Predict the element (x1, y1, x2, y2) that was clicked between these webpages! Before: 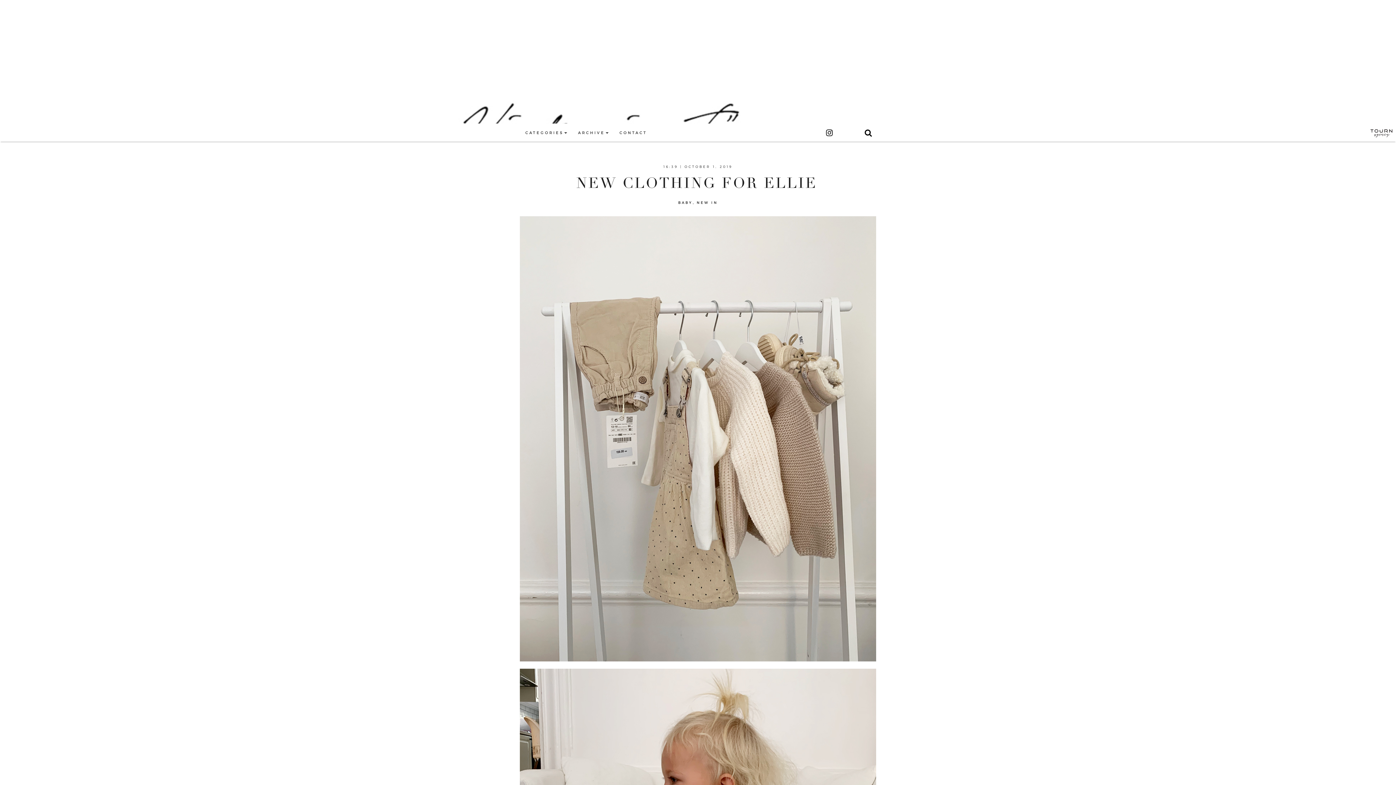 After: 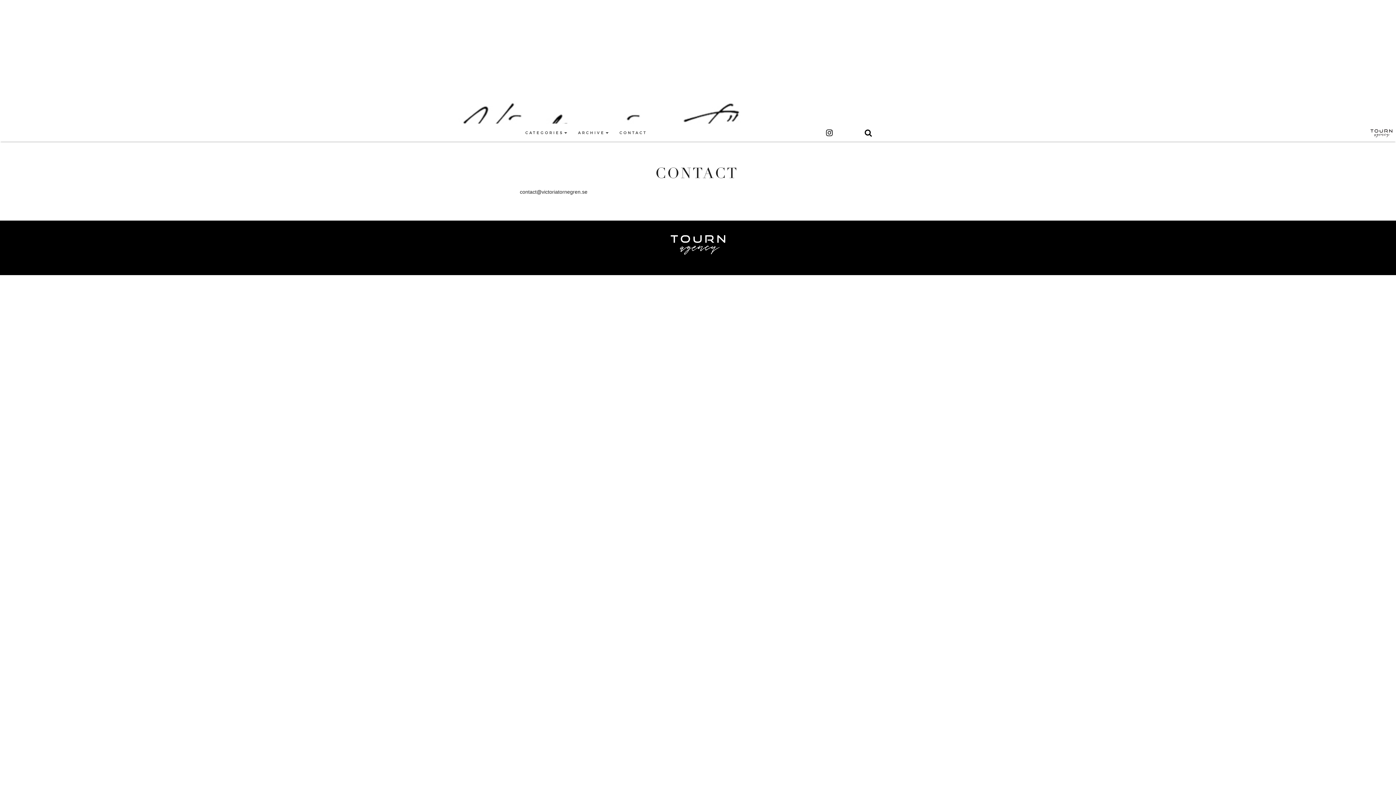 Action: label: CONTACT bbox: (614, 123, 652, 141)